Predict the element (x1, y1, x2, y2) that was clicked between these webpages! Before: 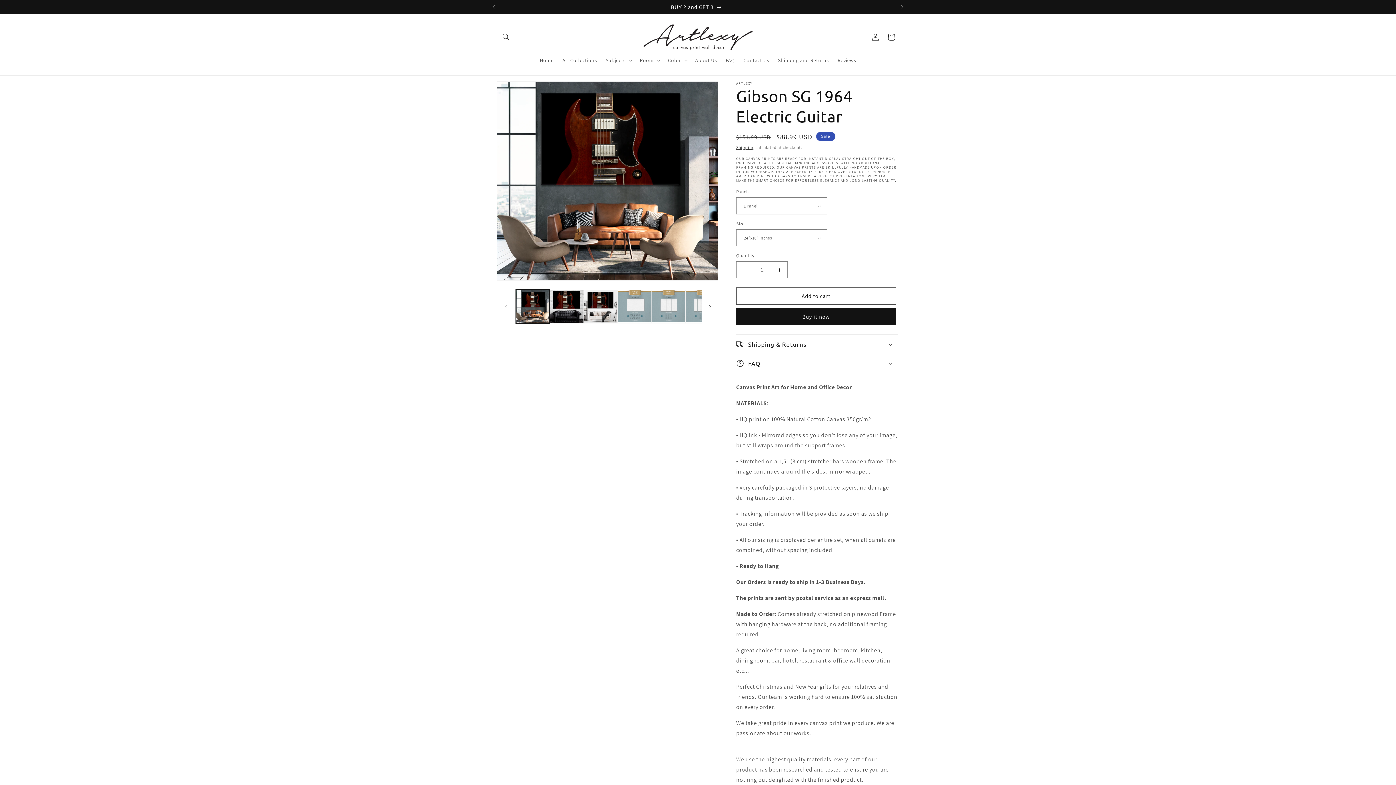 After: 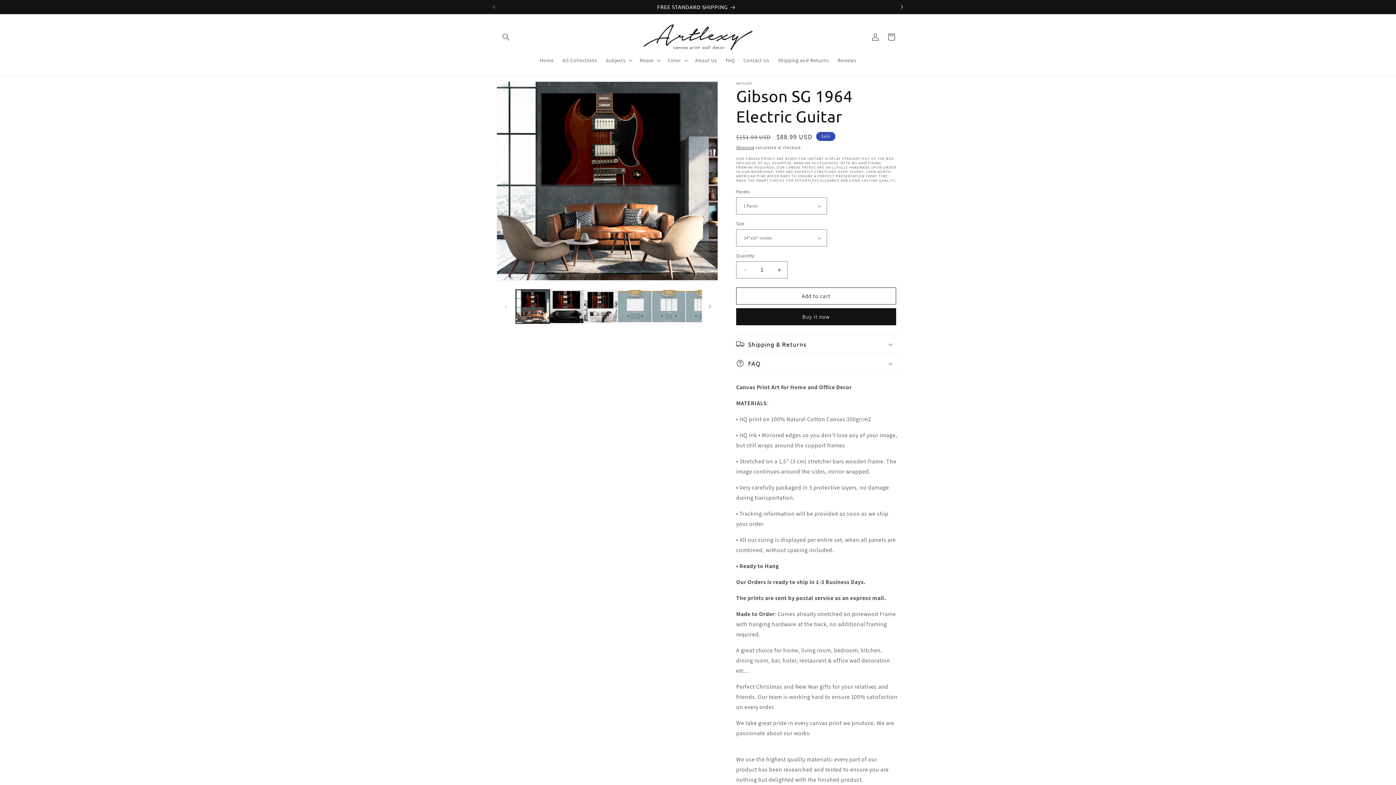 Action: label: Next announcement bbox: (894, 0, 910, 13)